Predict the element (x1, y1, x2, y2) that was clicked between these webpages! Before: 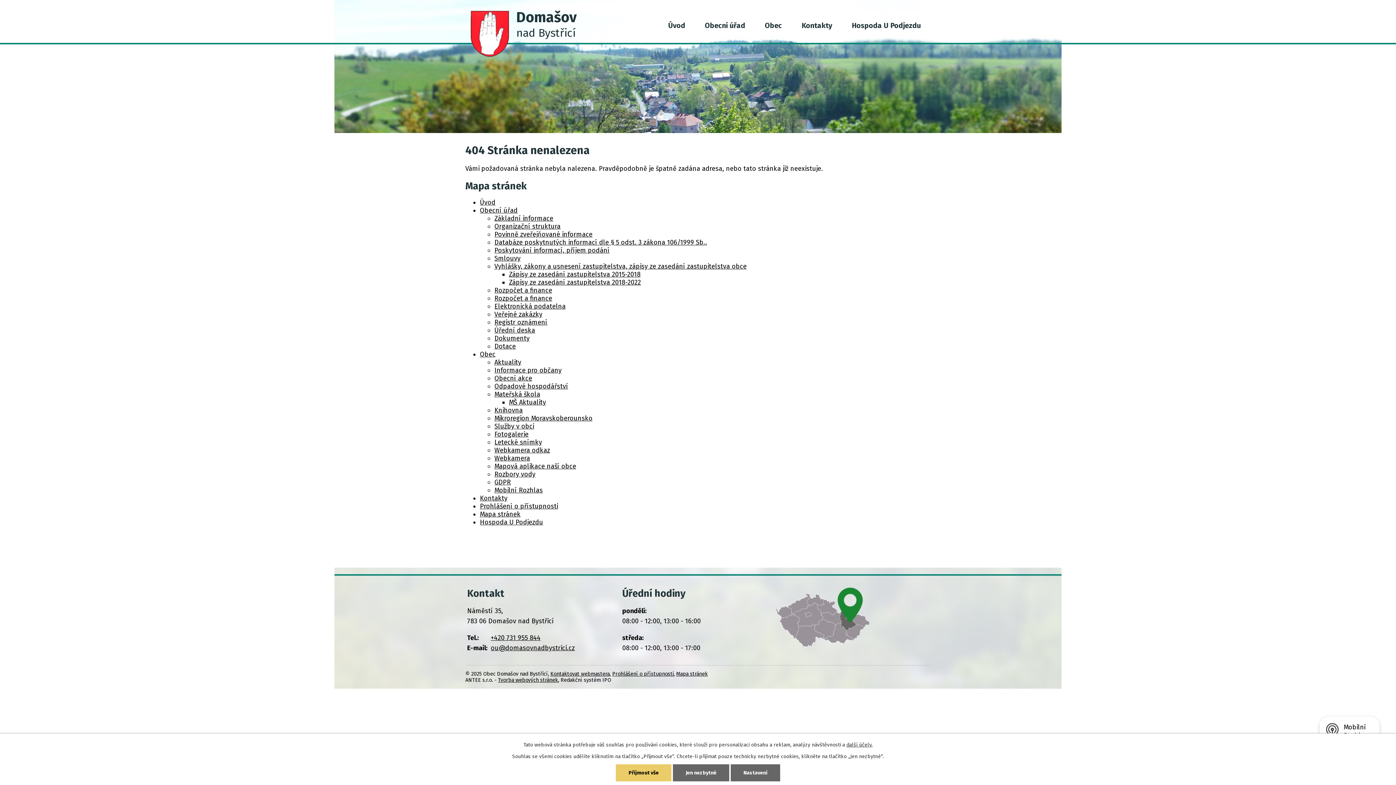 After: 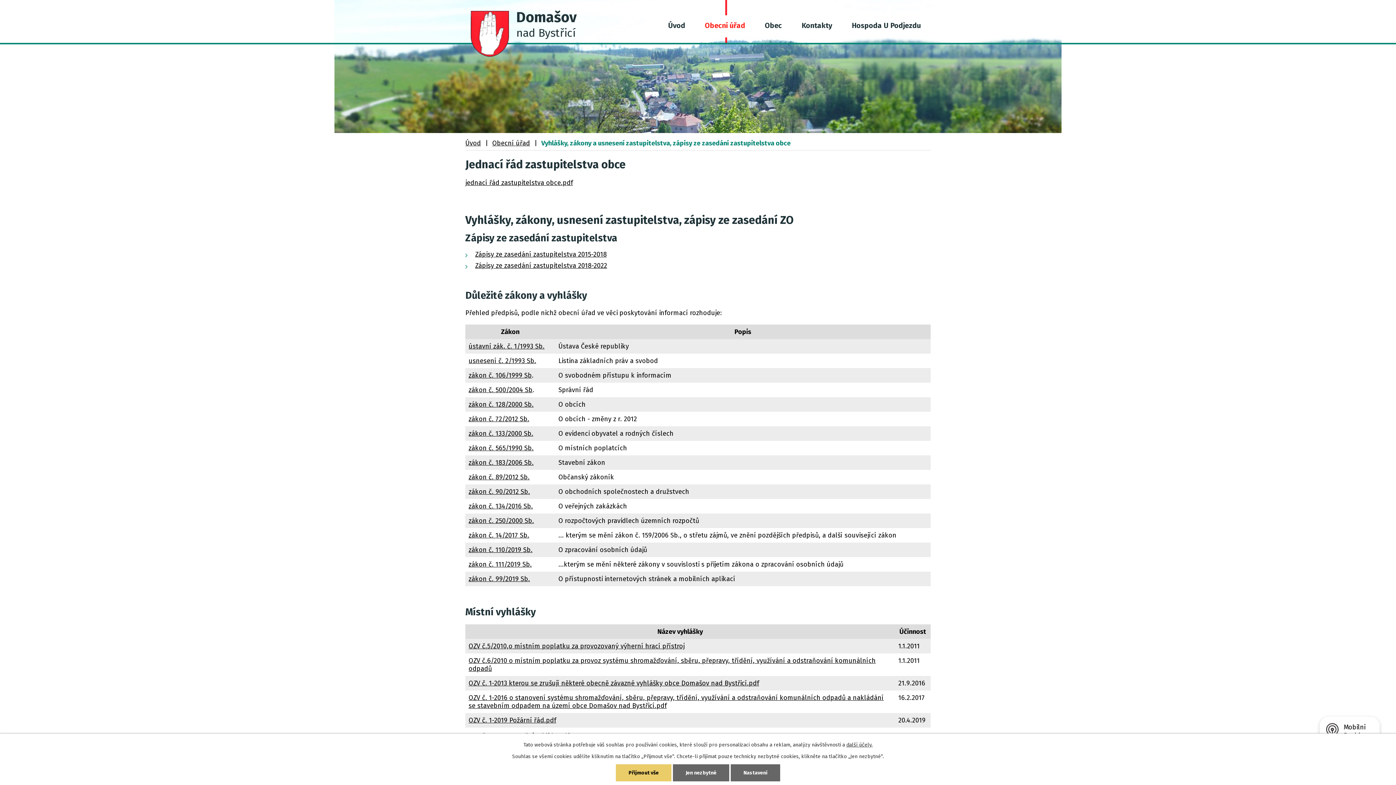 Action: label: Vyhlášky, zákony a usnesení zastupitelstva, zápisy ze zasedání zastupitelstva obce bbox: (494, 262, 746, 270)